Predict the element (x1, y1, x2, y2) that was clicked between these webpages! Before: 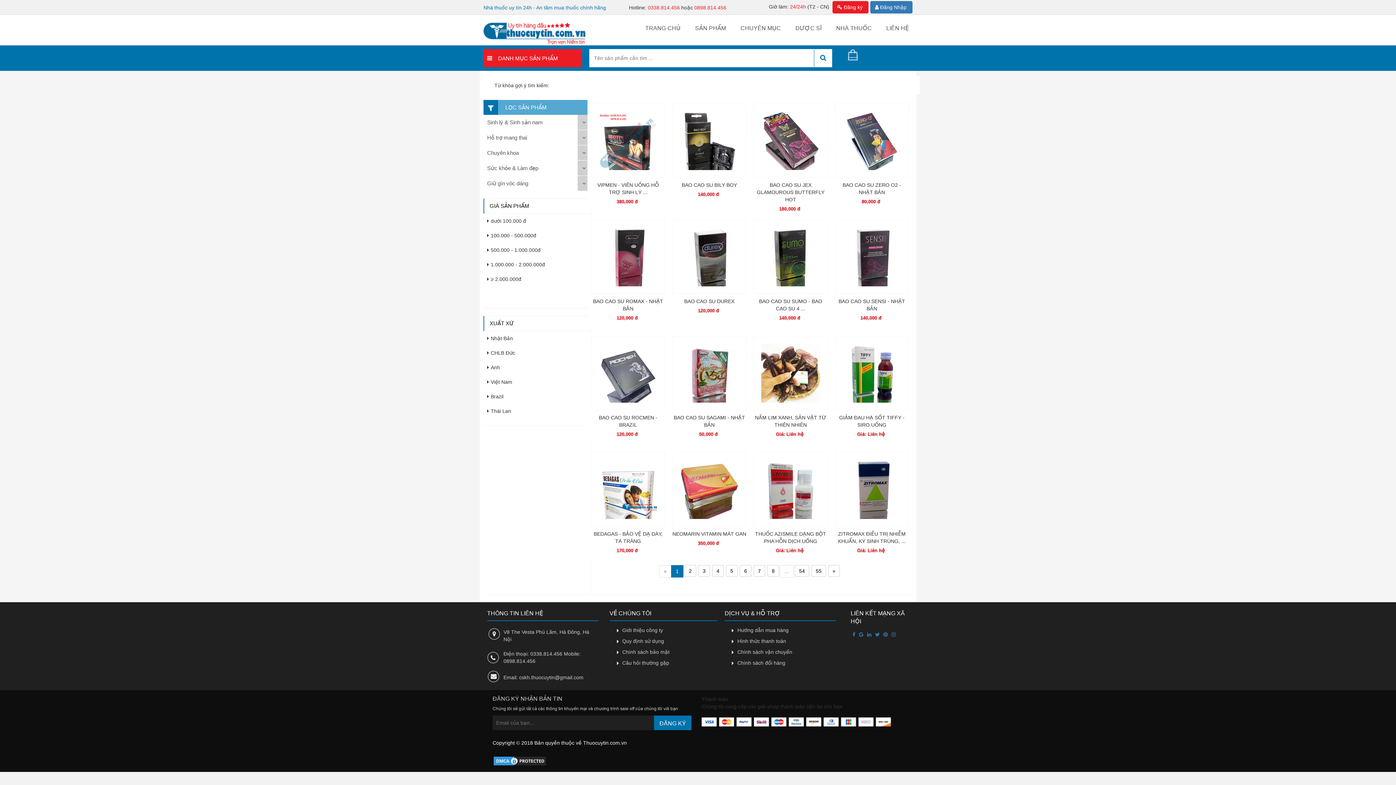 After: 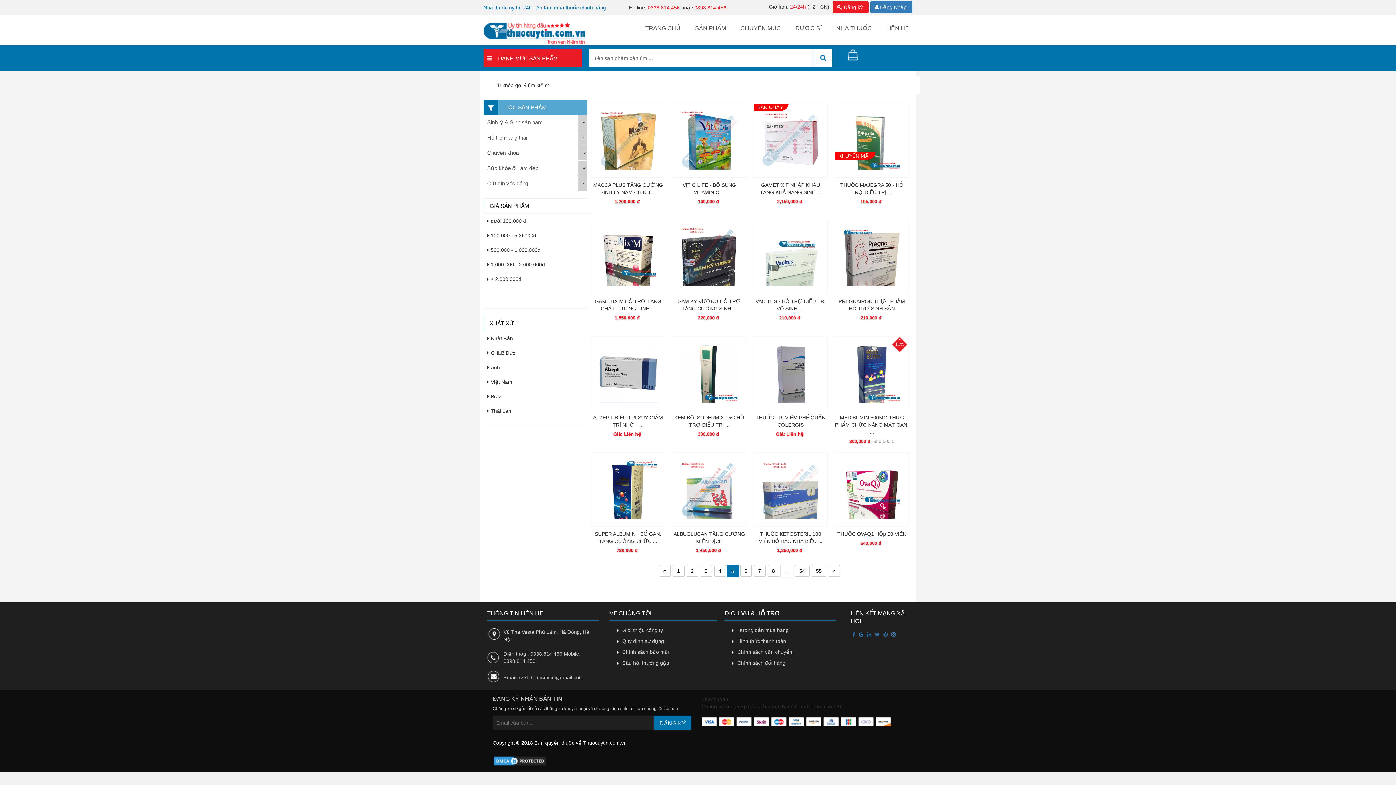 Action: bbox: (726, 565, 737, 577) label: 5